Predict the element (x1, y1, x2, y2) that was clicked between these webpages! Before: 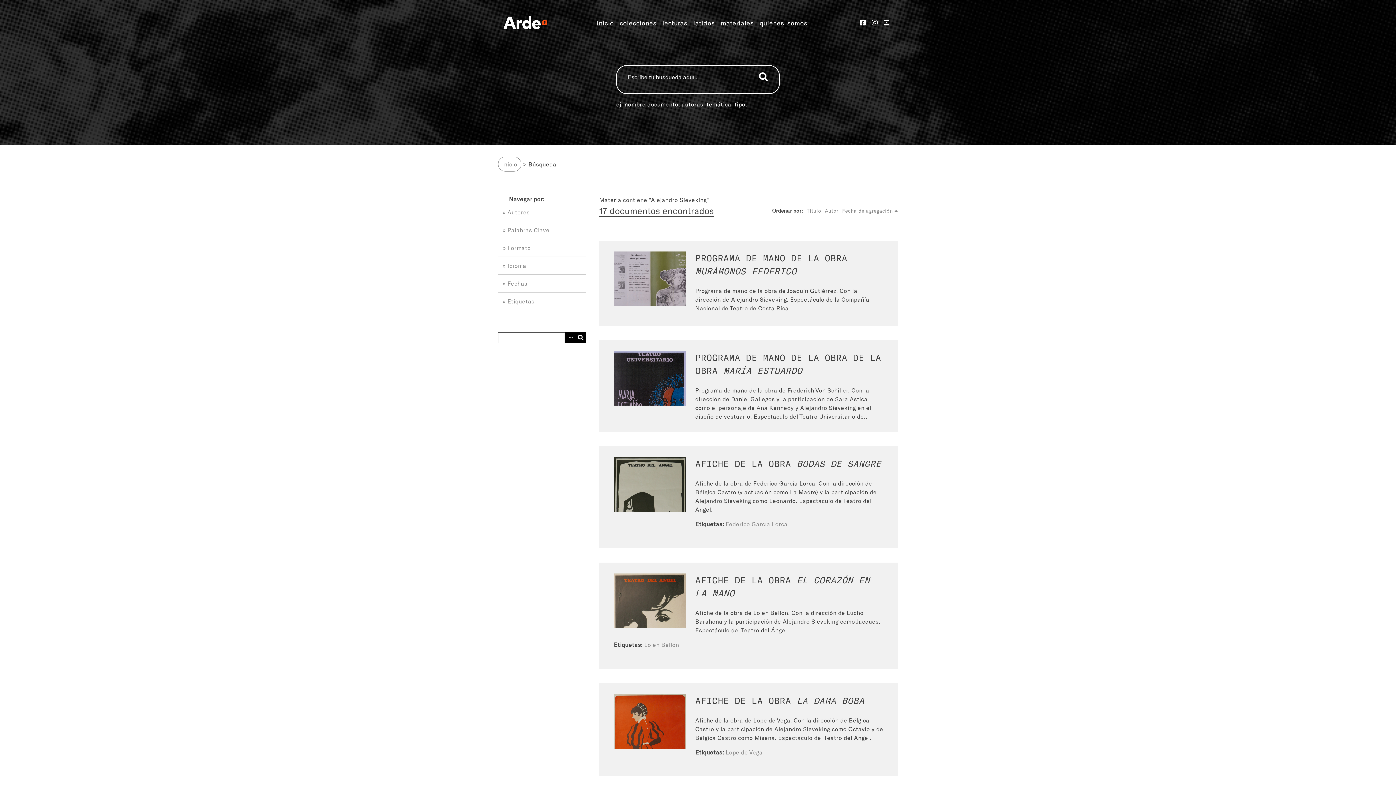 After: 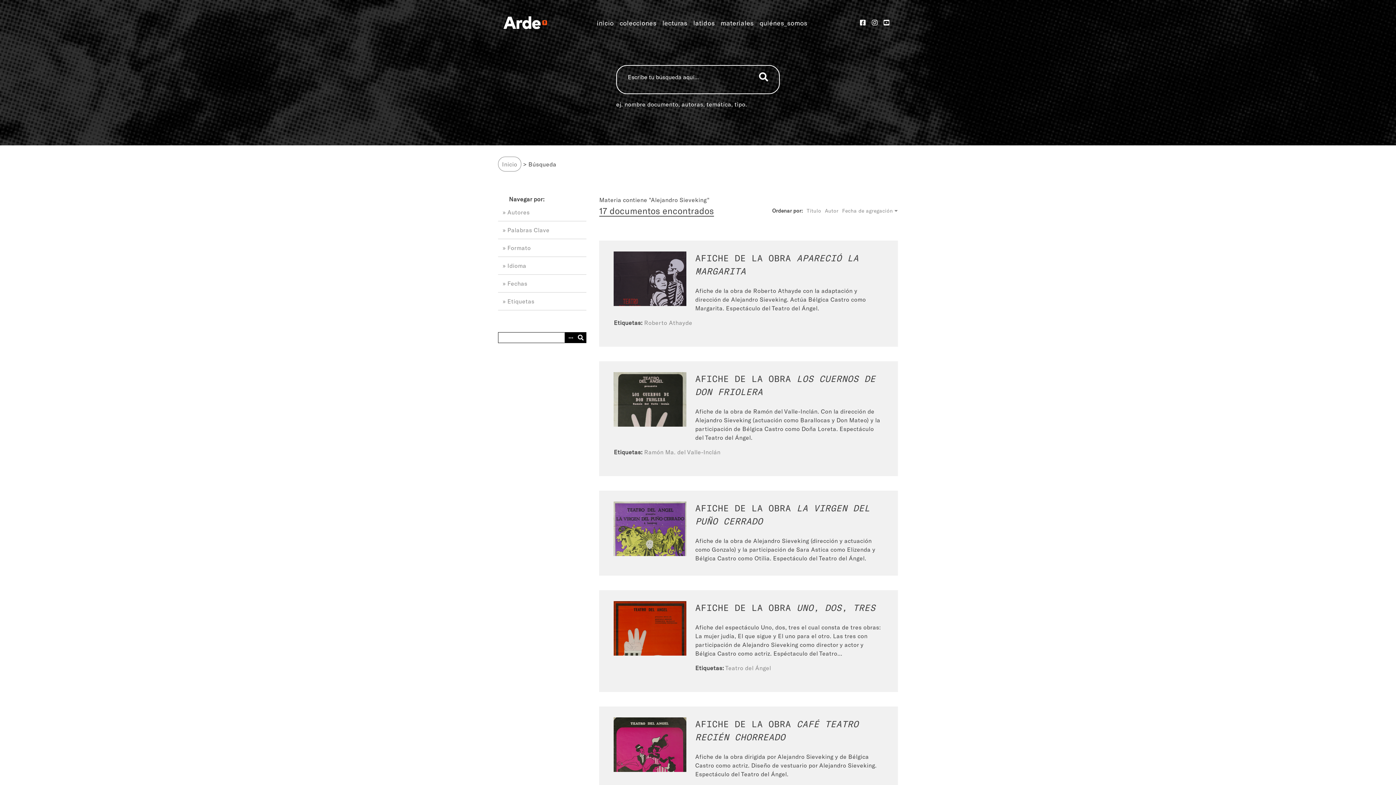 Action: label: Fecha de agregación bbox: (842, 207, 898, 213)